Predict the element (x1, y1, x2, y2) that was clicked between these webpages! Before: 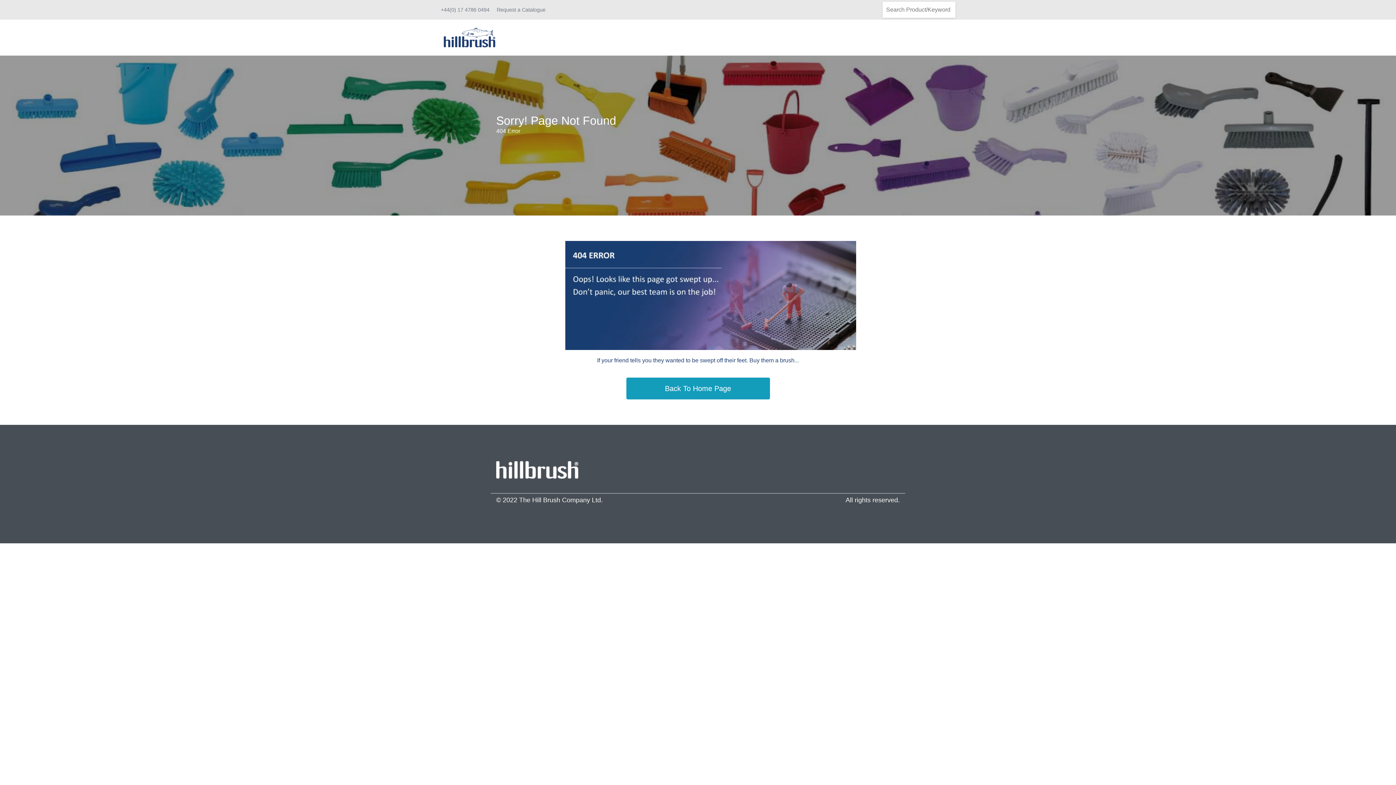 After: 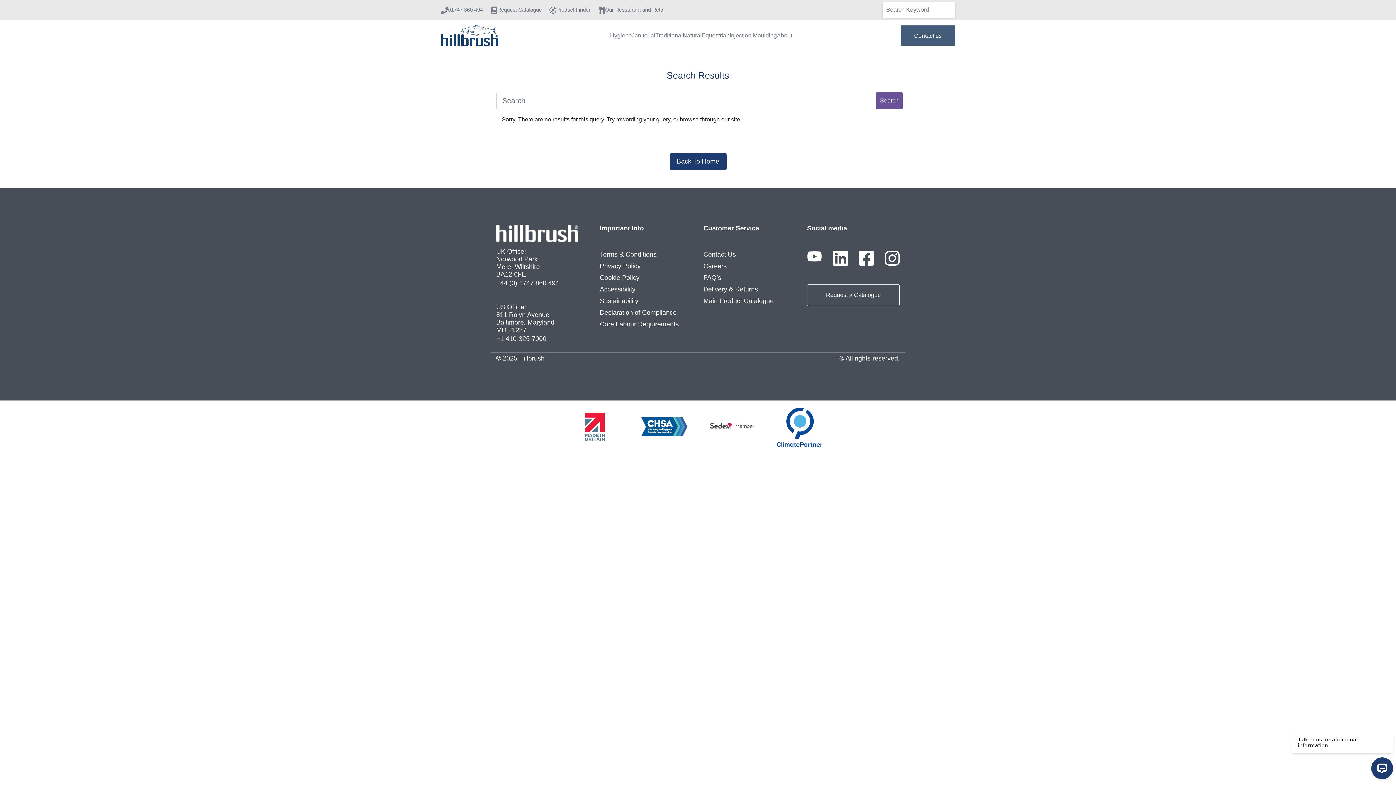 Action: bbox: (948, 4, 952, 5) label: Search